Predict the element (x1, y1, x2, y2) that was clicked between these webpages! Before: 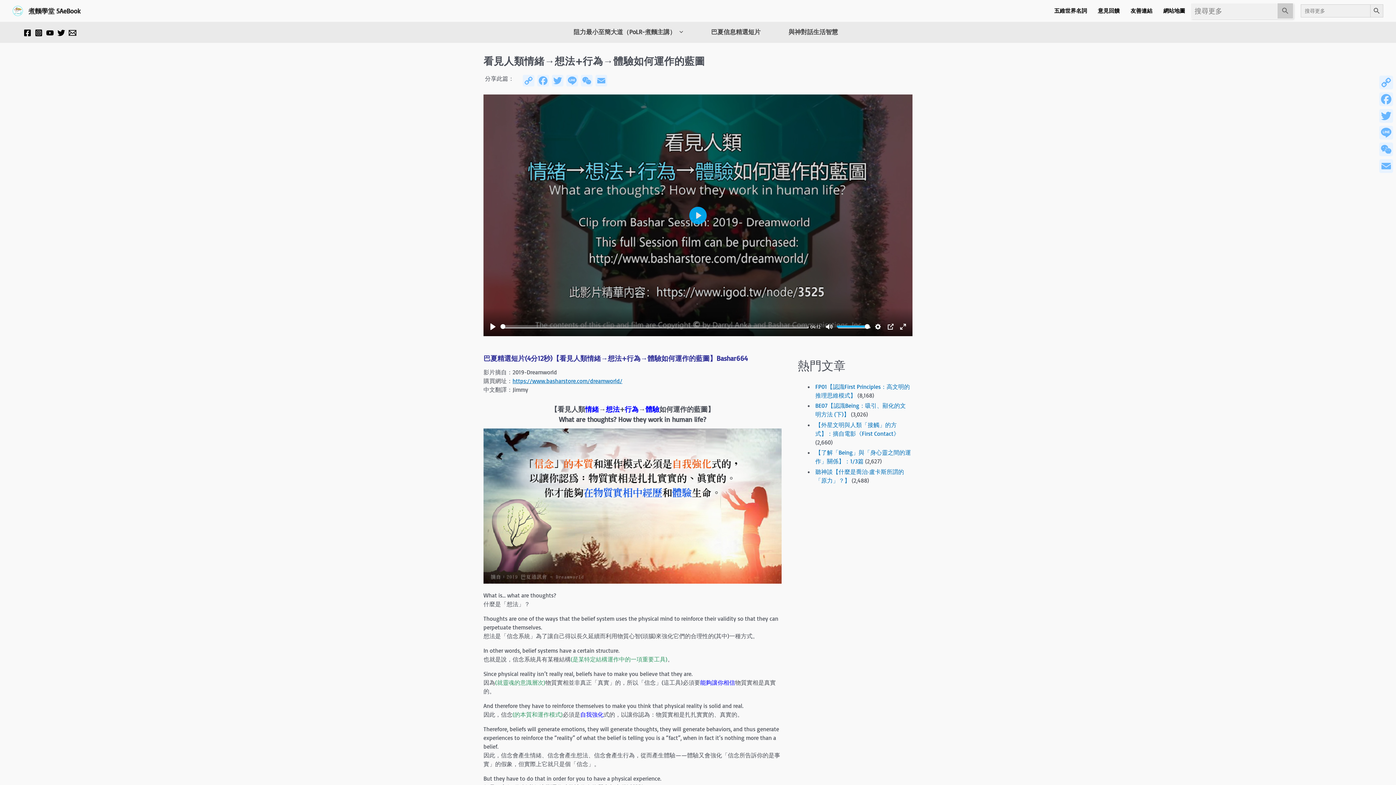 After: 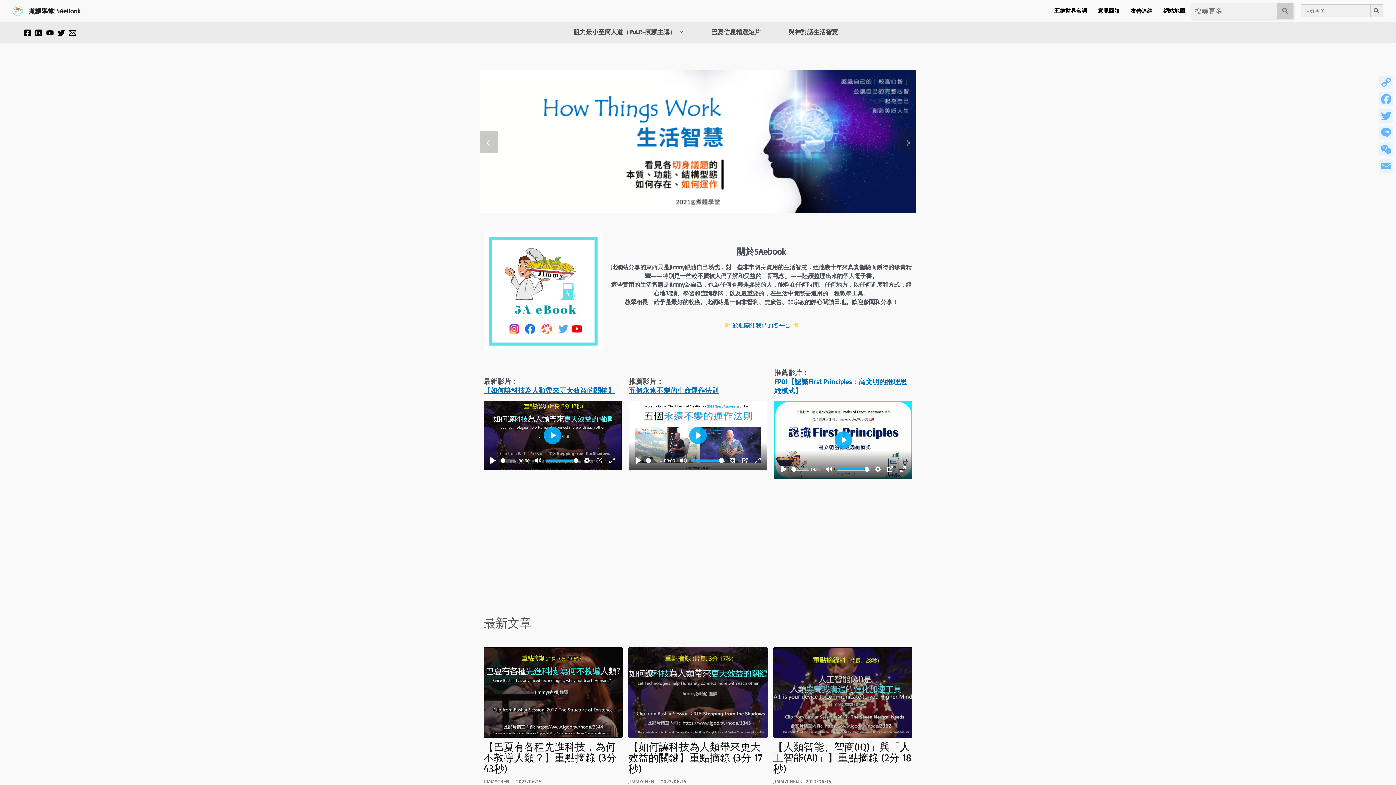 Action: bbox: (12, 6, 22, 13)